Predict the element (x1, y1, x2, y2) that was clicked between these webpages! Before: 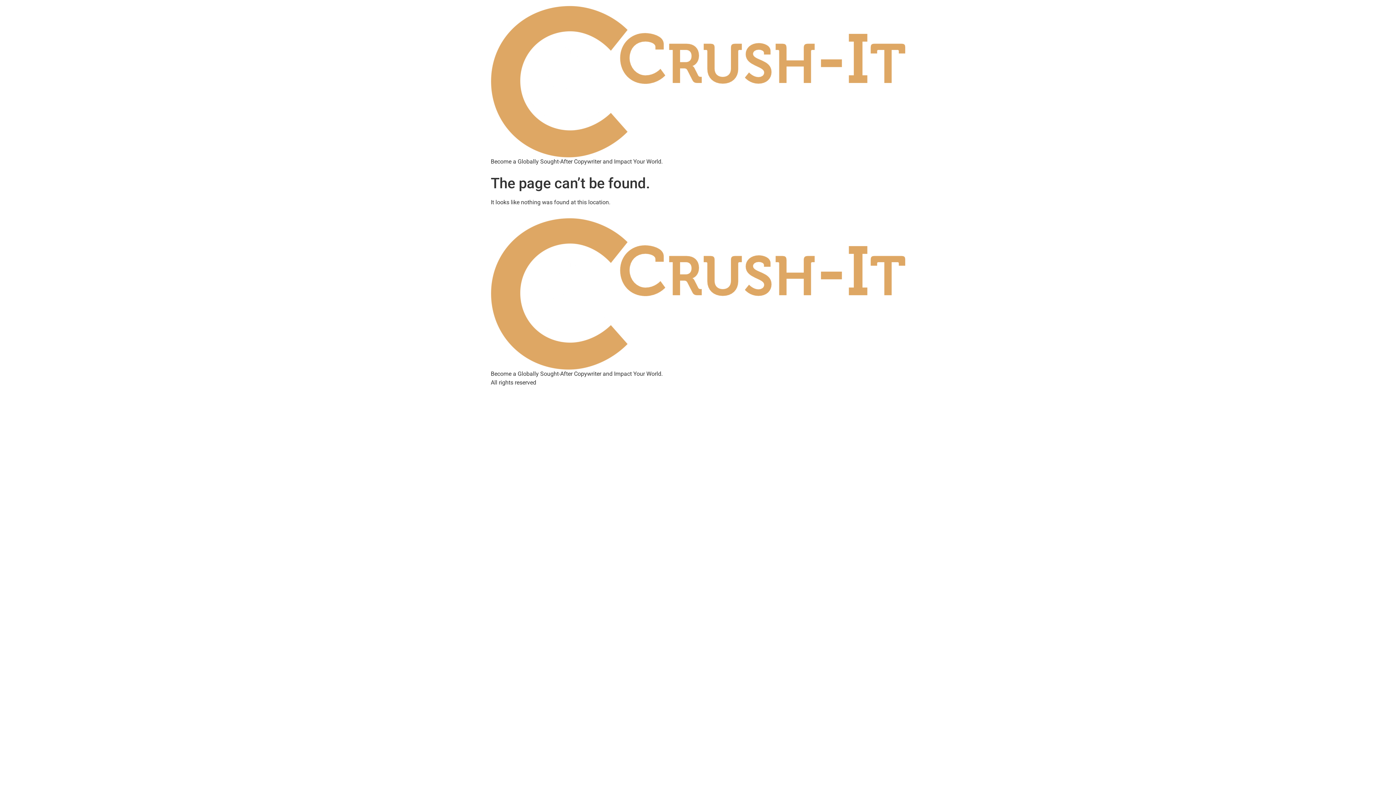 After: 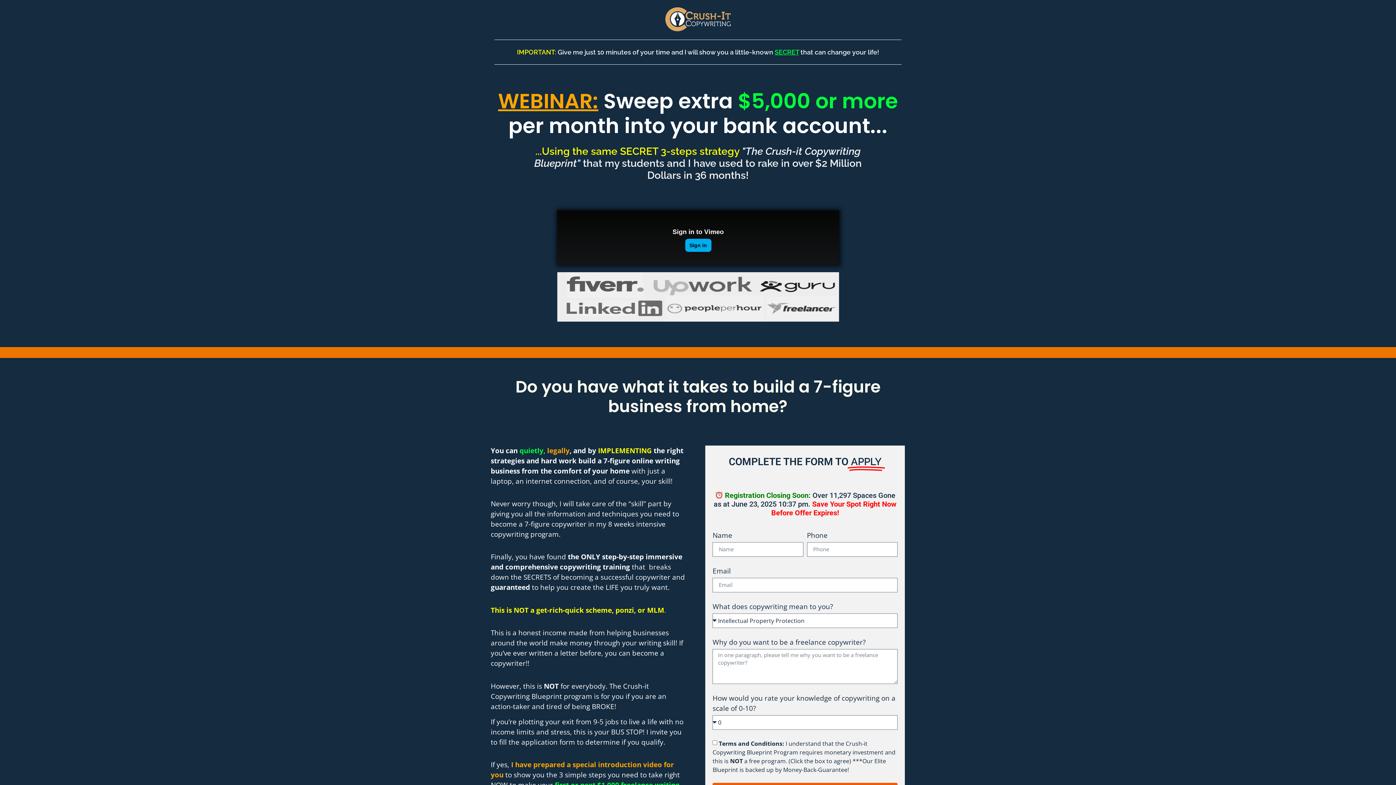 Action: bbox: (490, 218, 905, 369)